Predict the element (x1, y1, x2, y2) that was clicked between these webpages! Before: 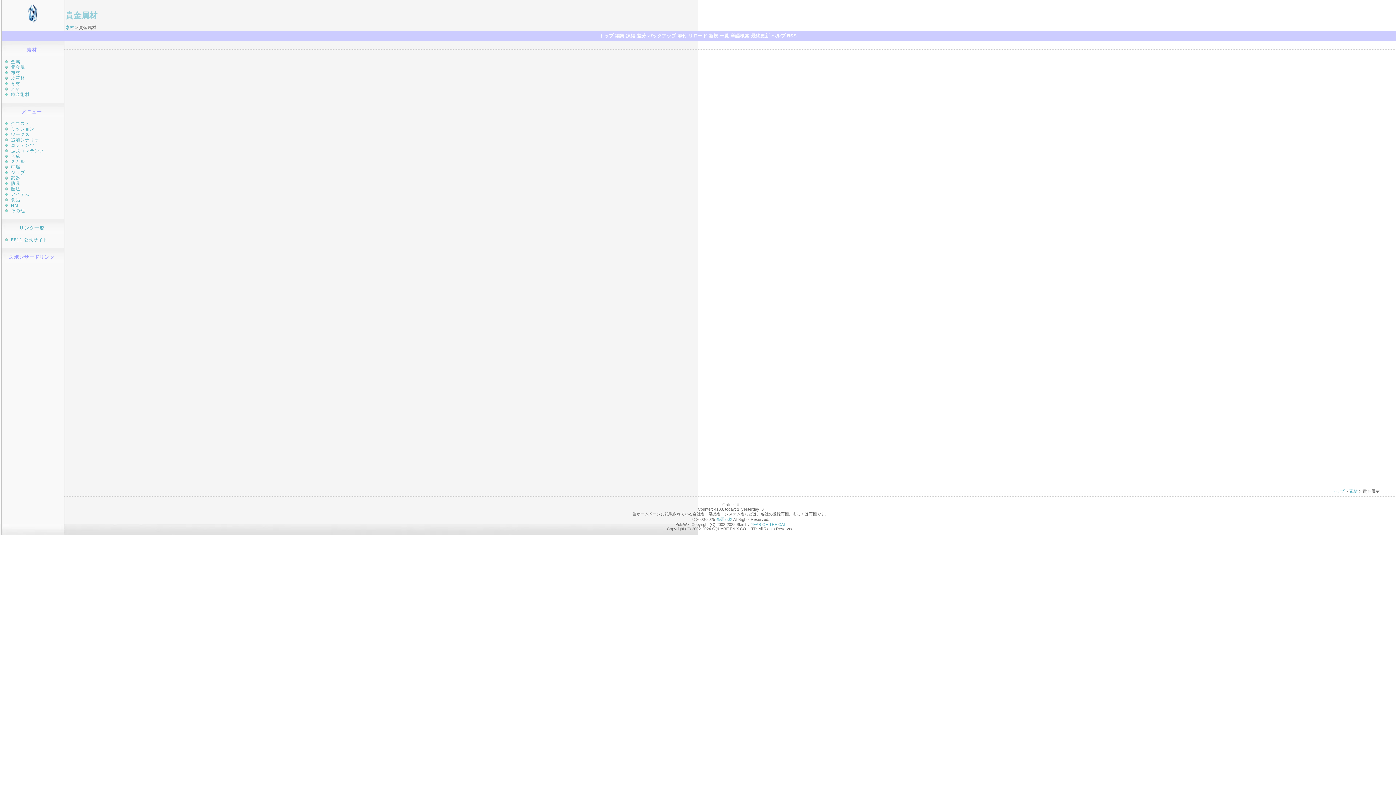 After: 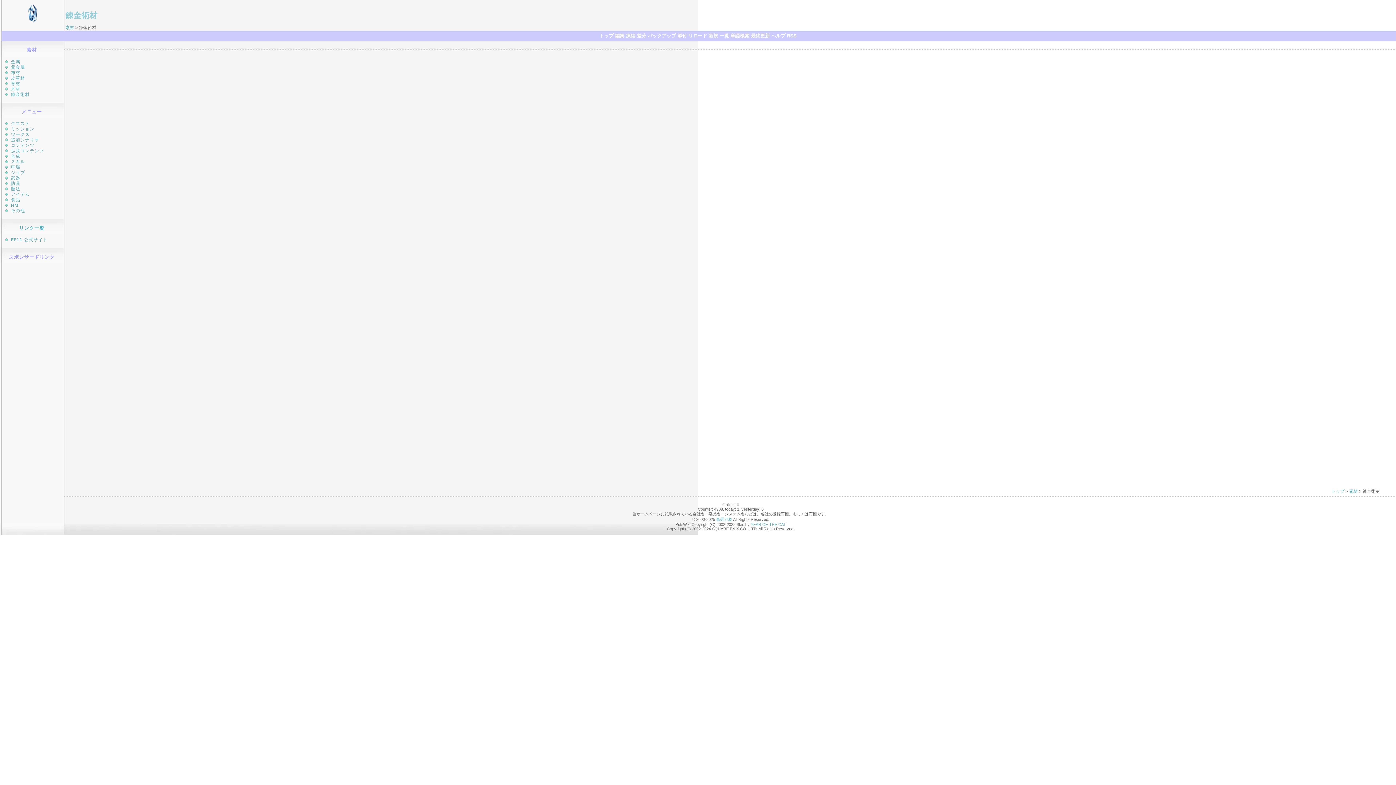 Action: label: 錬金術材 bbox: (10, 92, 29, 97)